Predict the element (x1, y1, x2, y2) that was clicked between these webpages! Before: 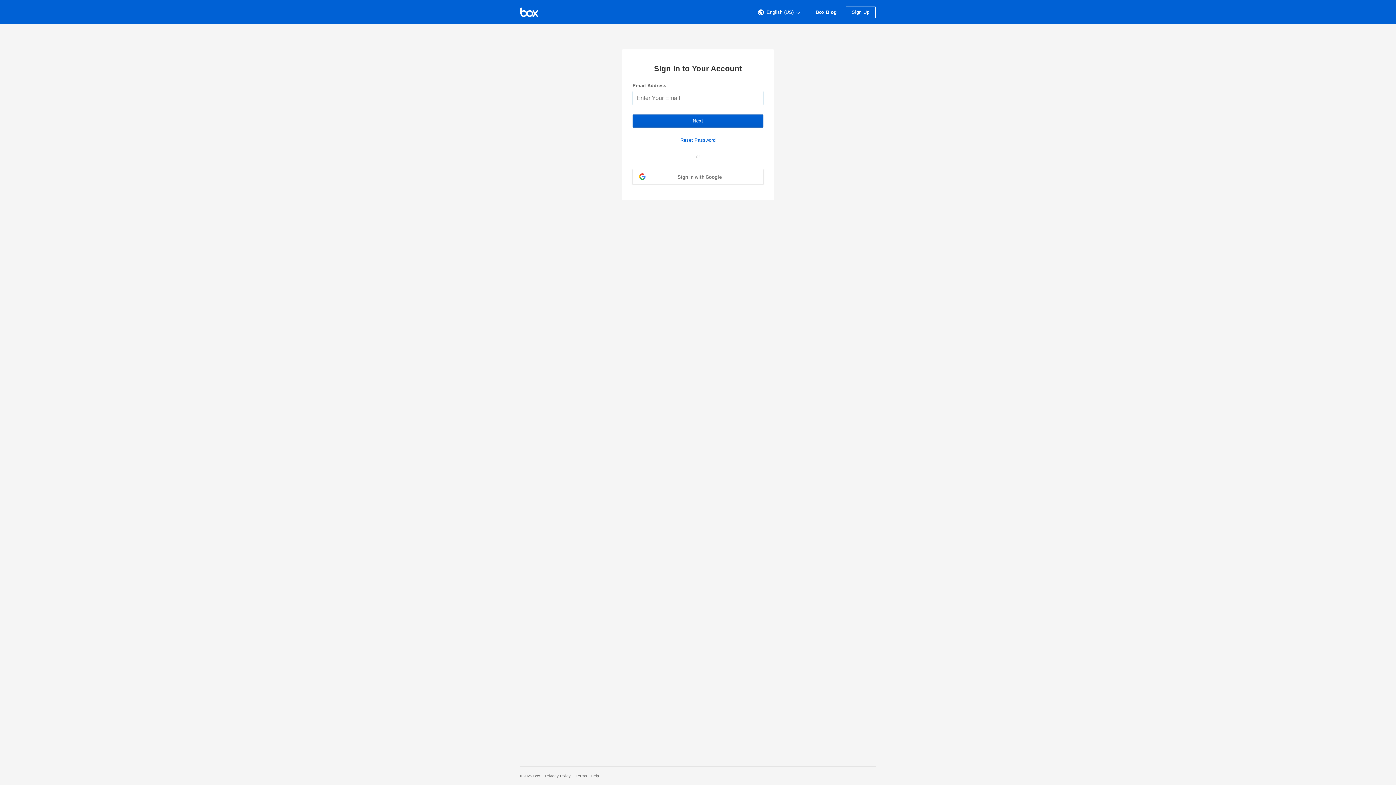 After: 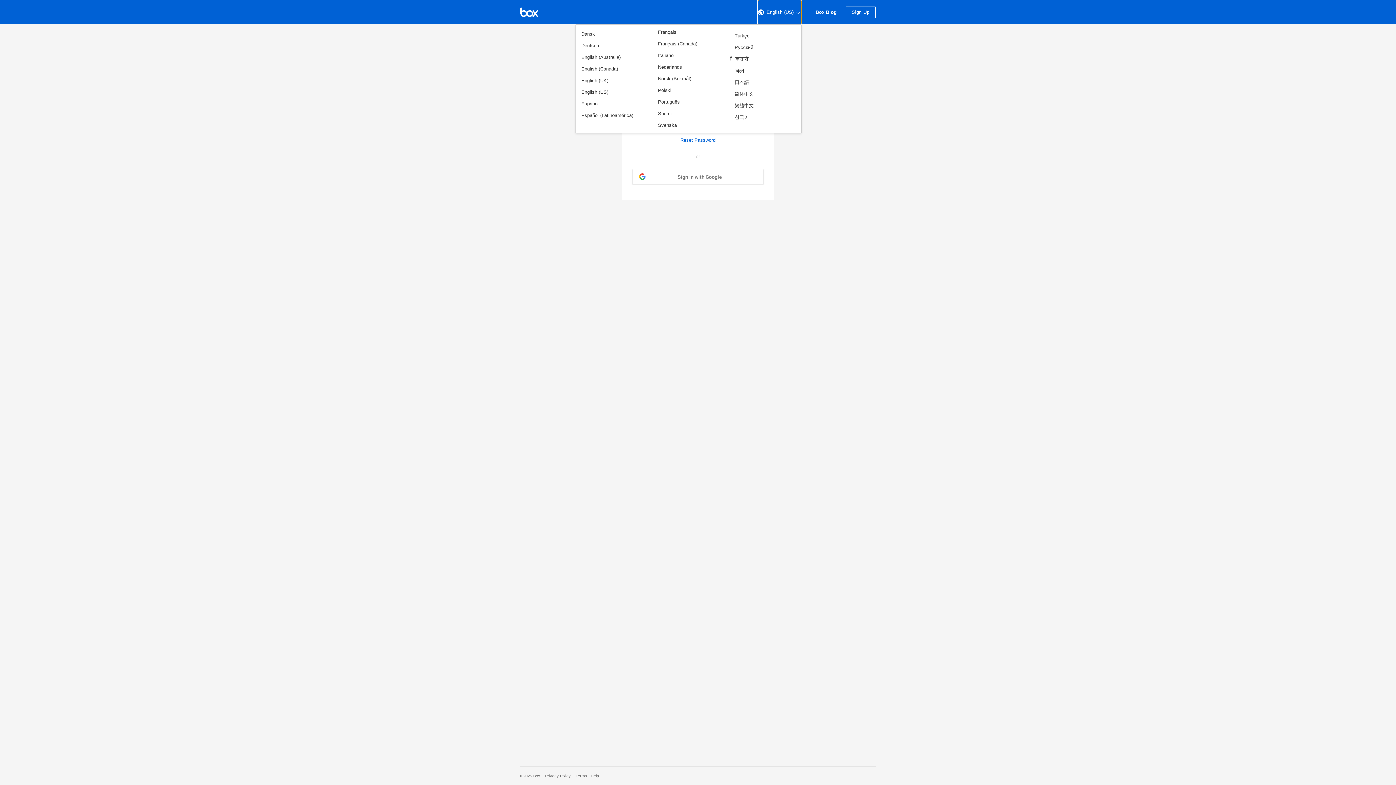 Action: label:  English (US)  bbox: (758, 9, 801, 14)